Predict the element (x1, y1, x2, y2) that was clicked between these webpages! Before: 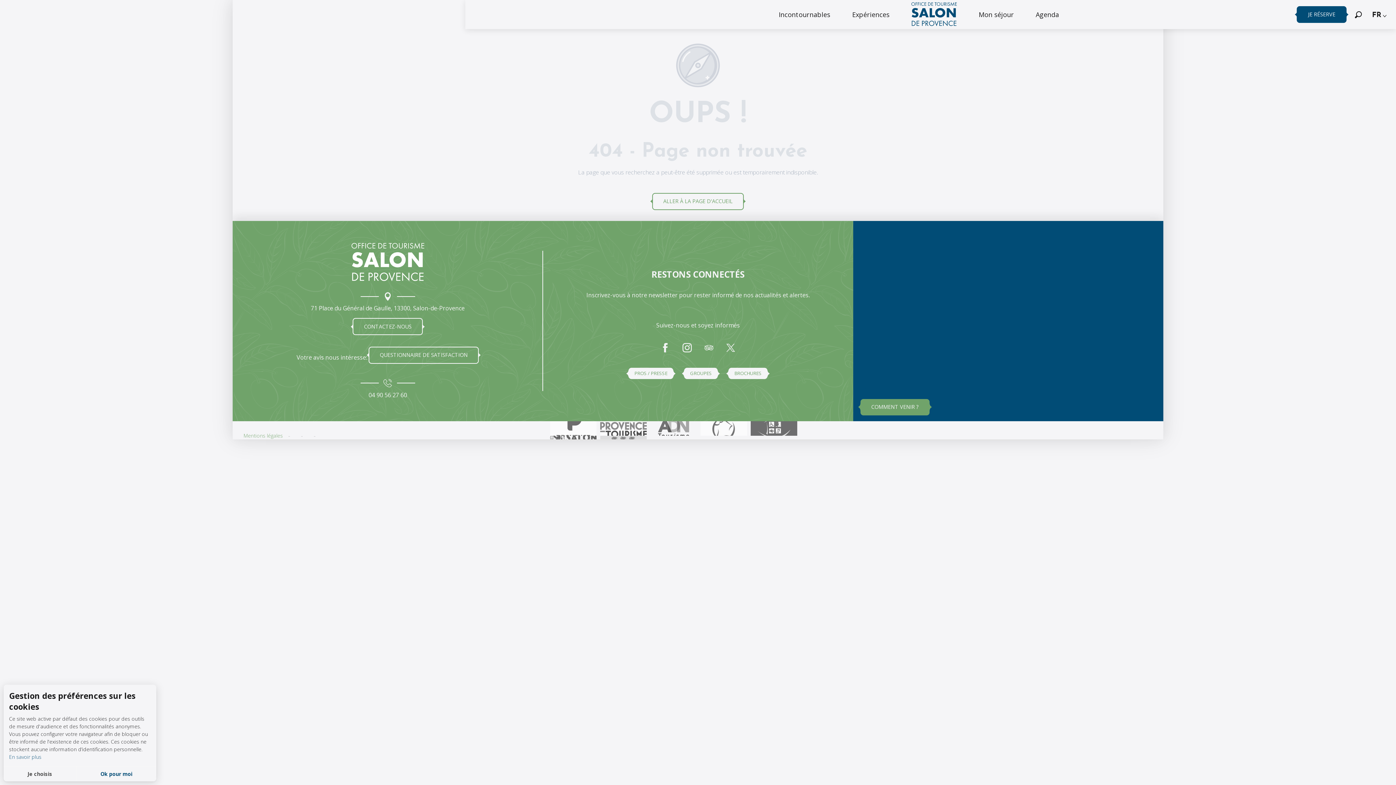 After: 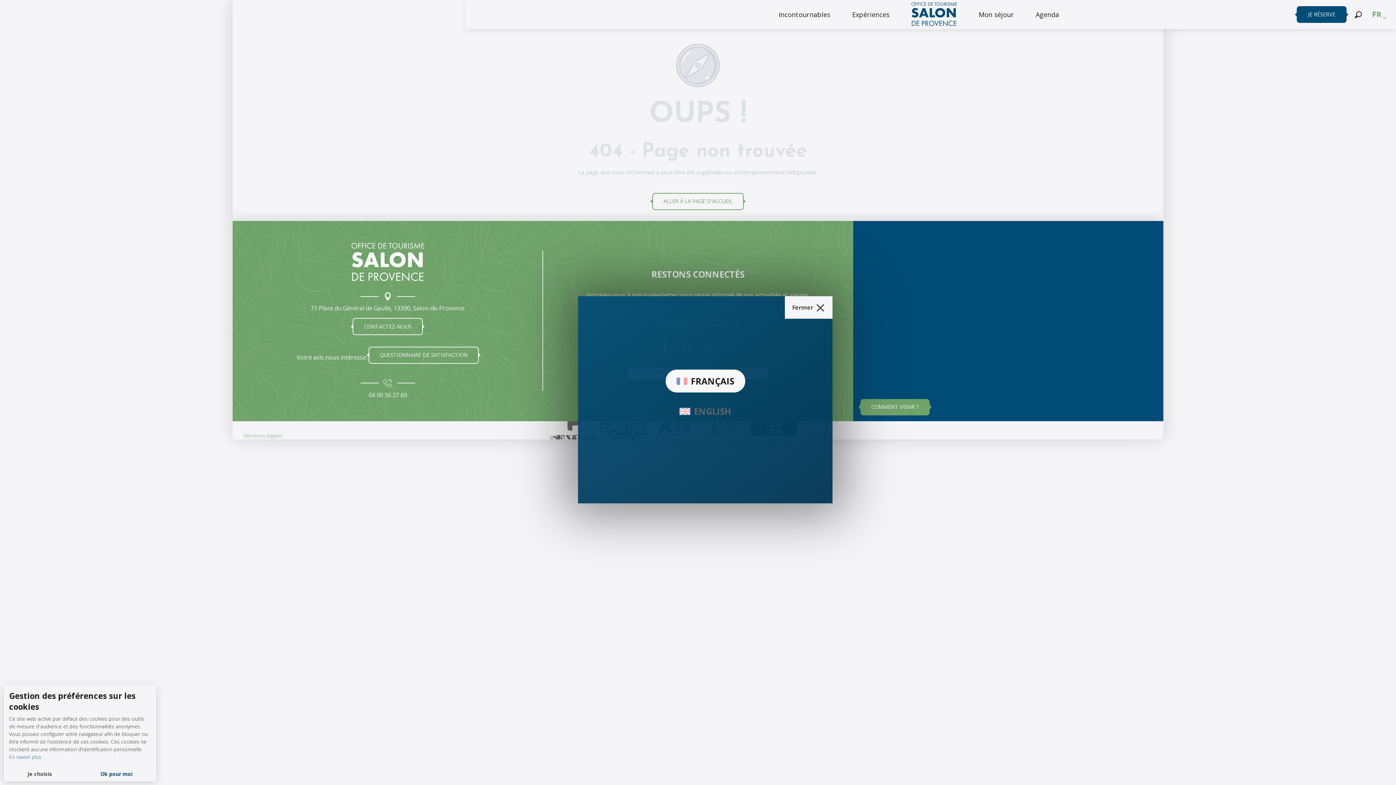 Action: bbox: (1366, 0, 1396, 29) label: Choix de la langue